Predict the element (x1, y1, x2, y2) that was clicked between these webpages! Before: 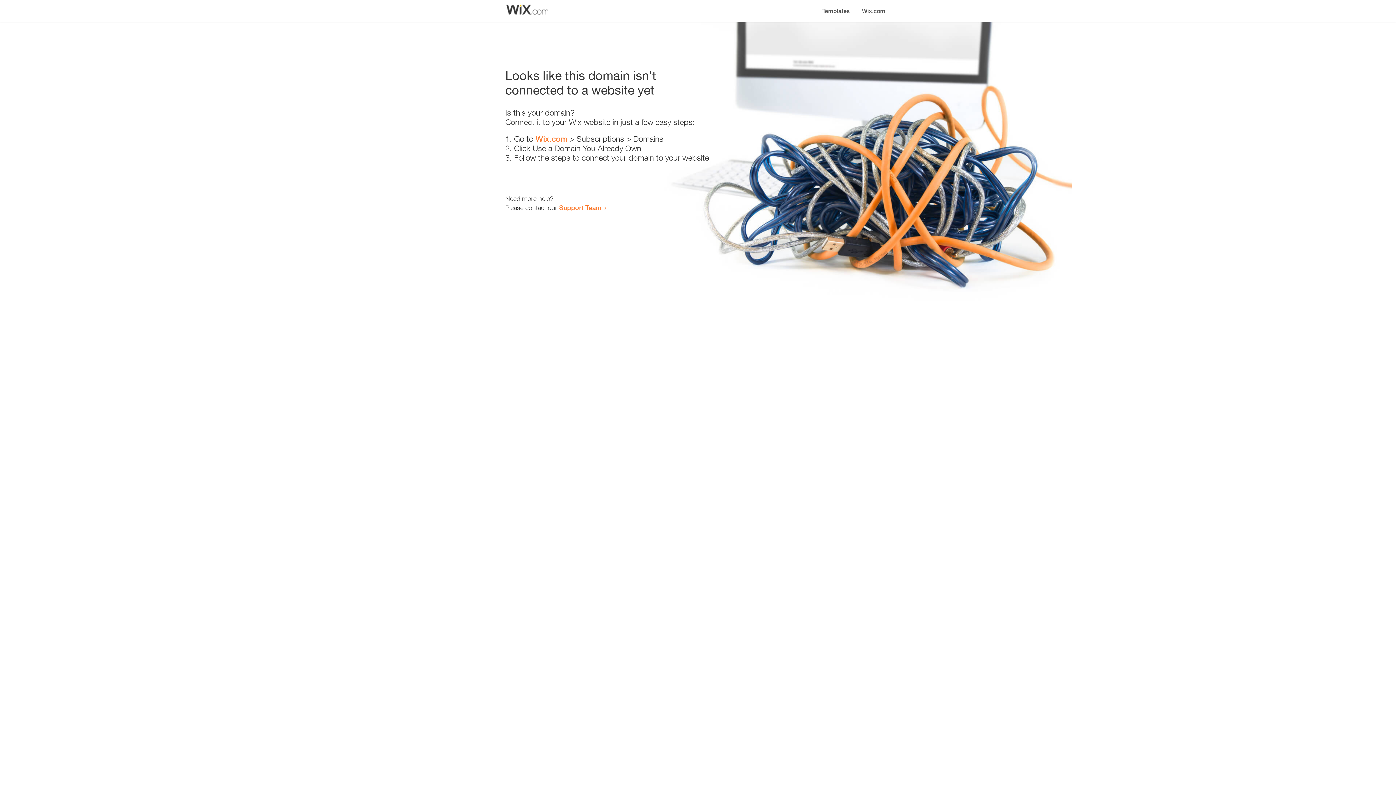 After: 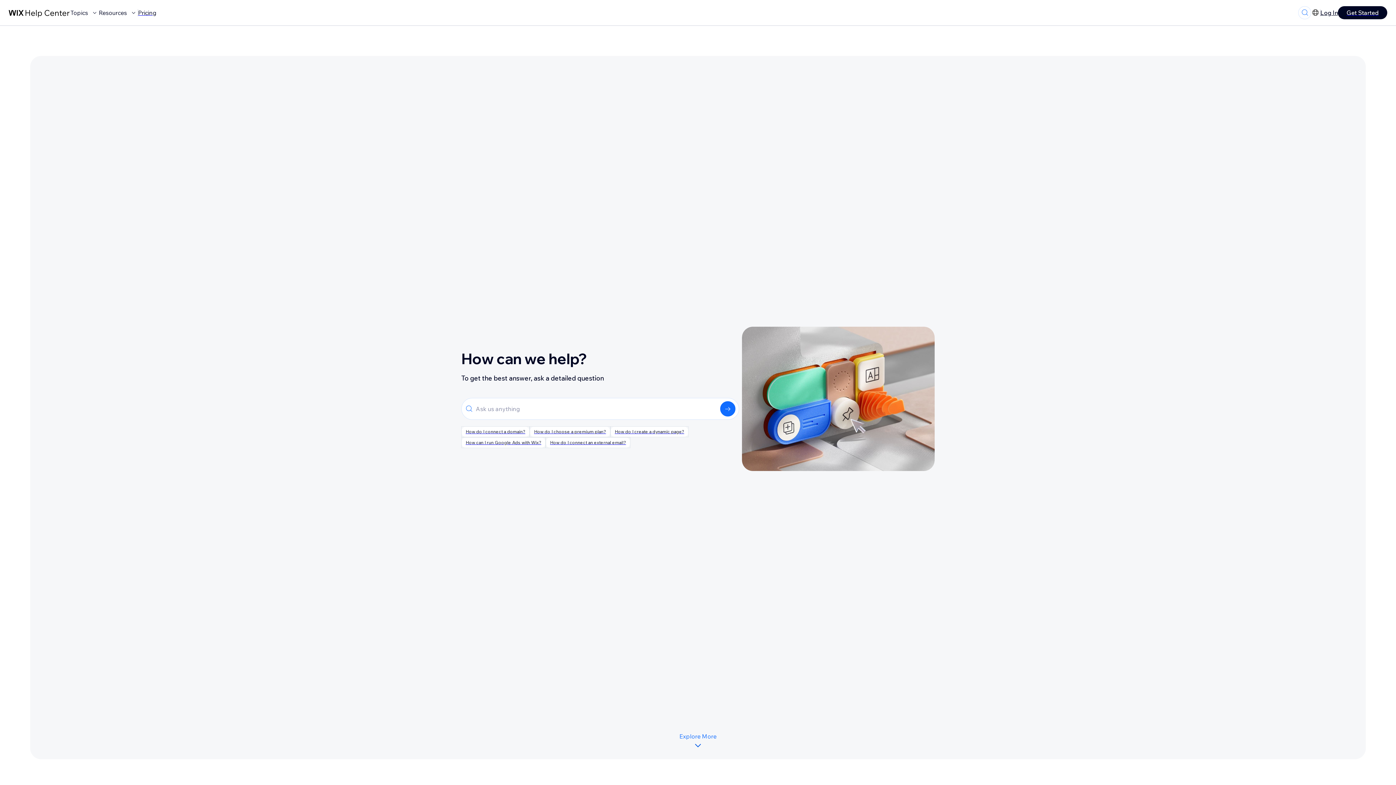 Action: label: Support Team bbox: (559, 203, 601, 211)